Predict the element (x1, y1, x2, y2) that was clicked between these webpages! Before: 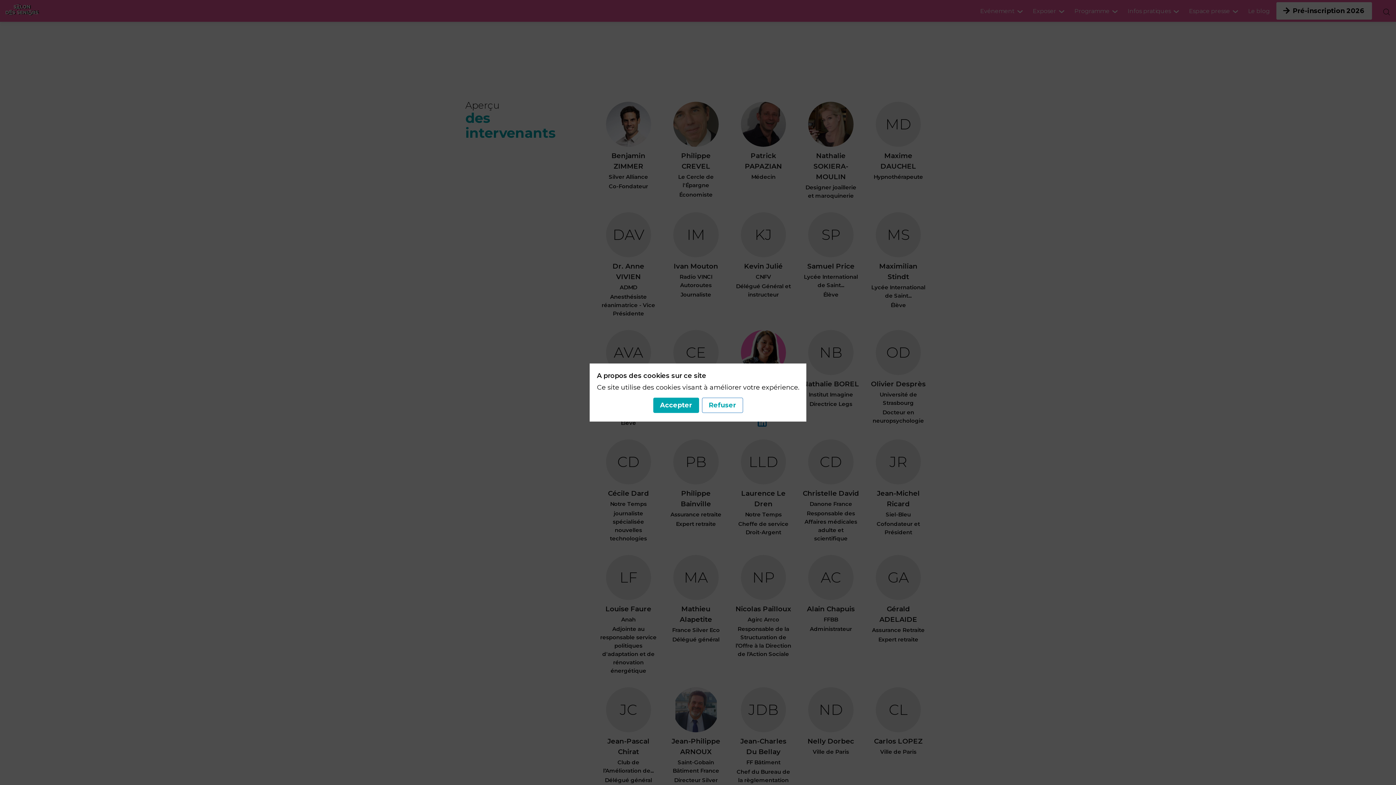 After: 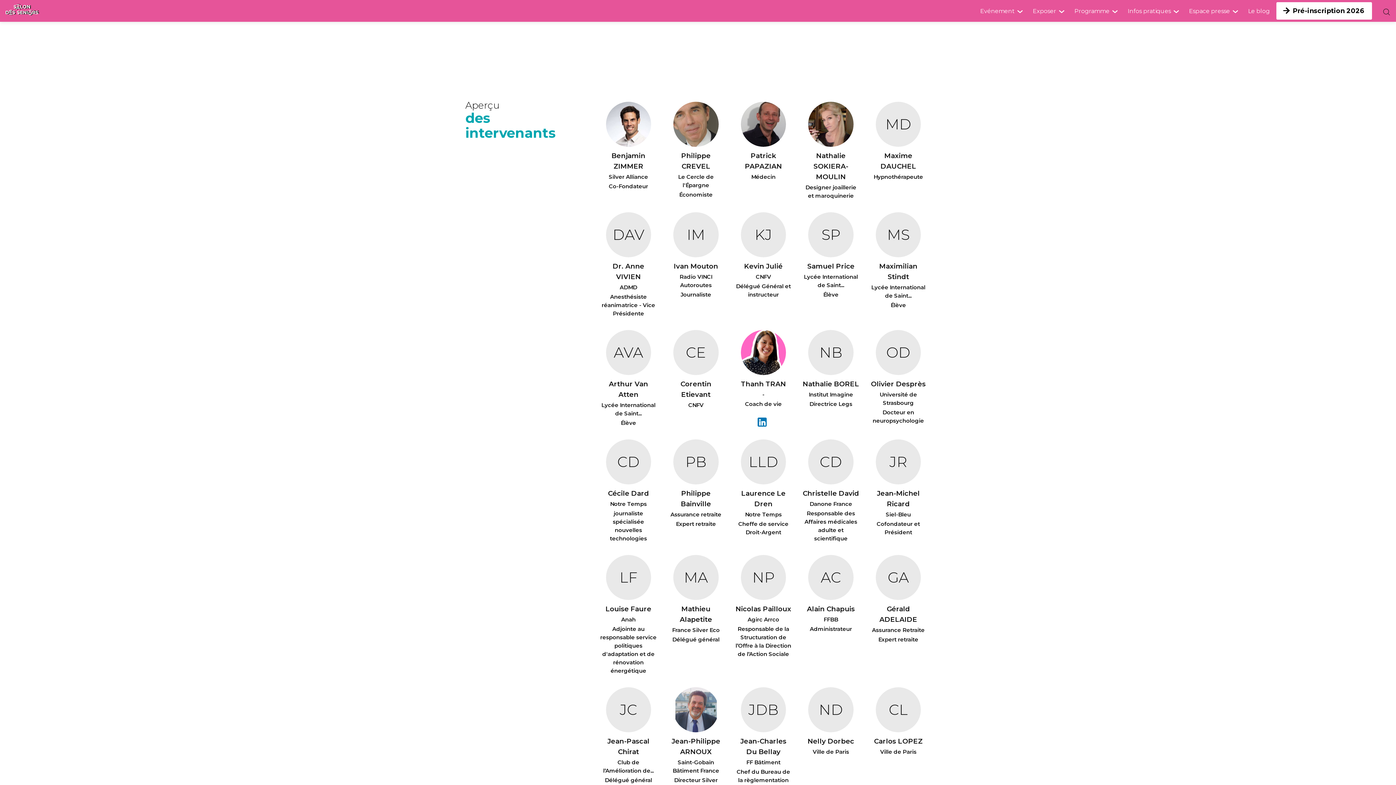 Action: label: Accepter bbox: (659, 397, 698, 413)